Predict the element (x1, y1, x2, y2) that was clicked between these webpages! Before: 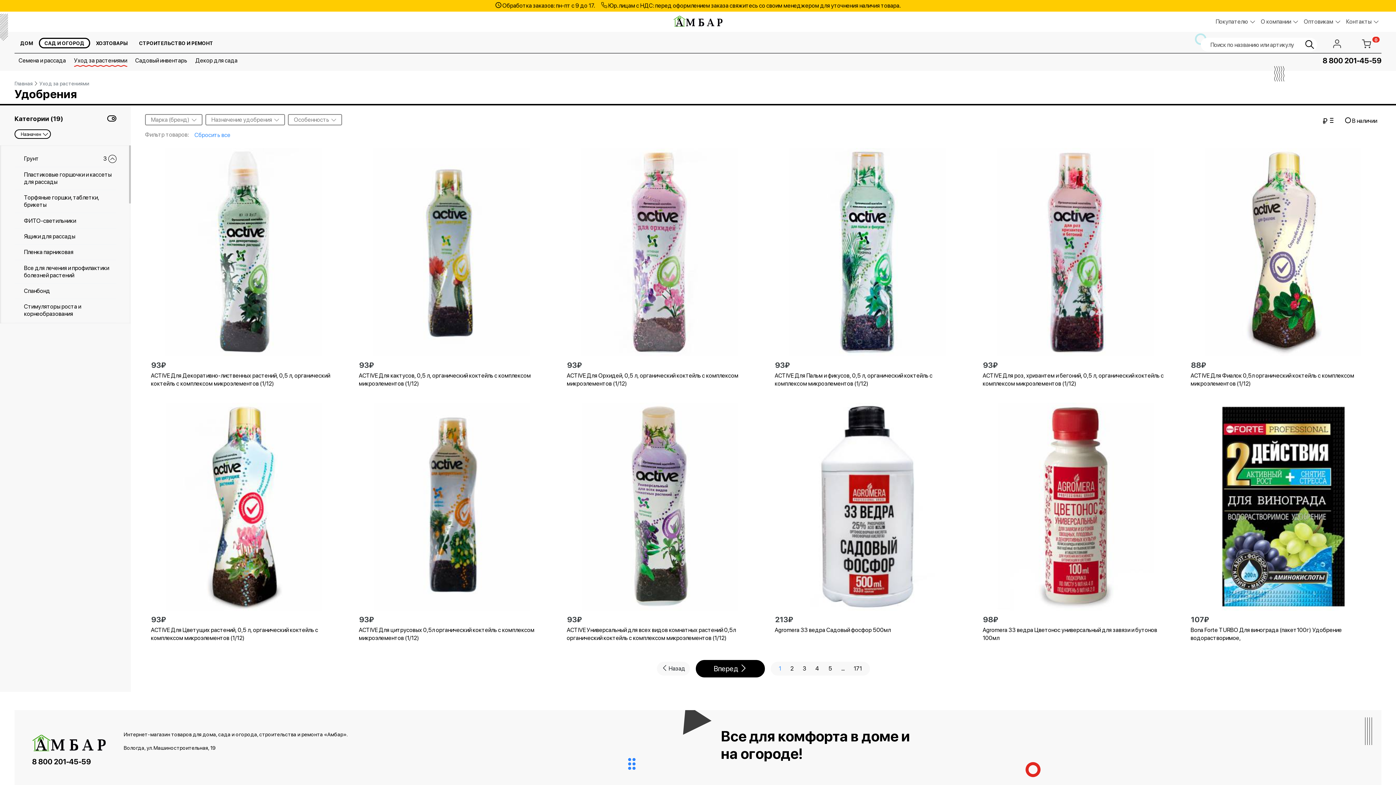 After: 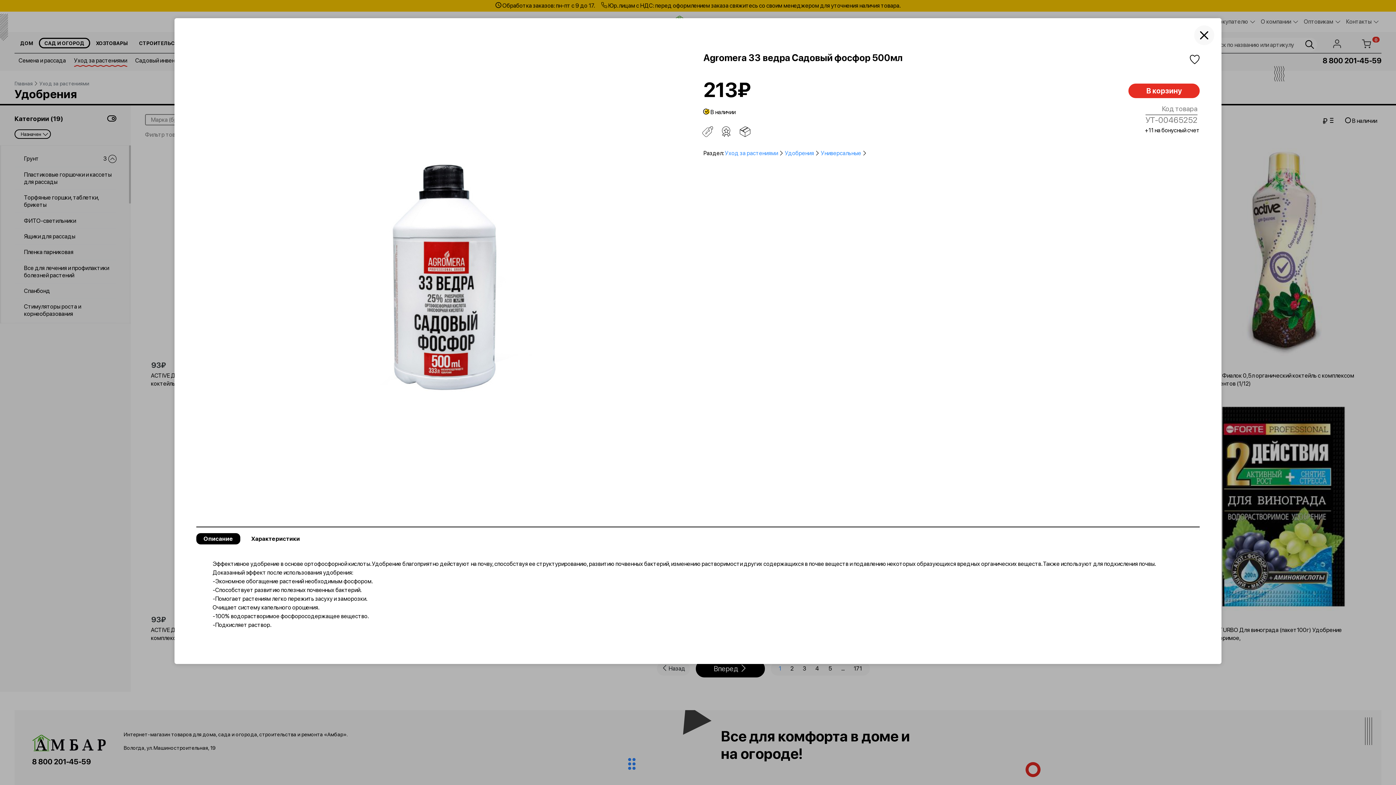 Action: bbox: (769, 402, 965, 610)